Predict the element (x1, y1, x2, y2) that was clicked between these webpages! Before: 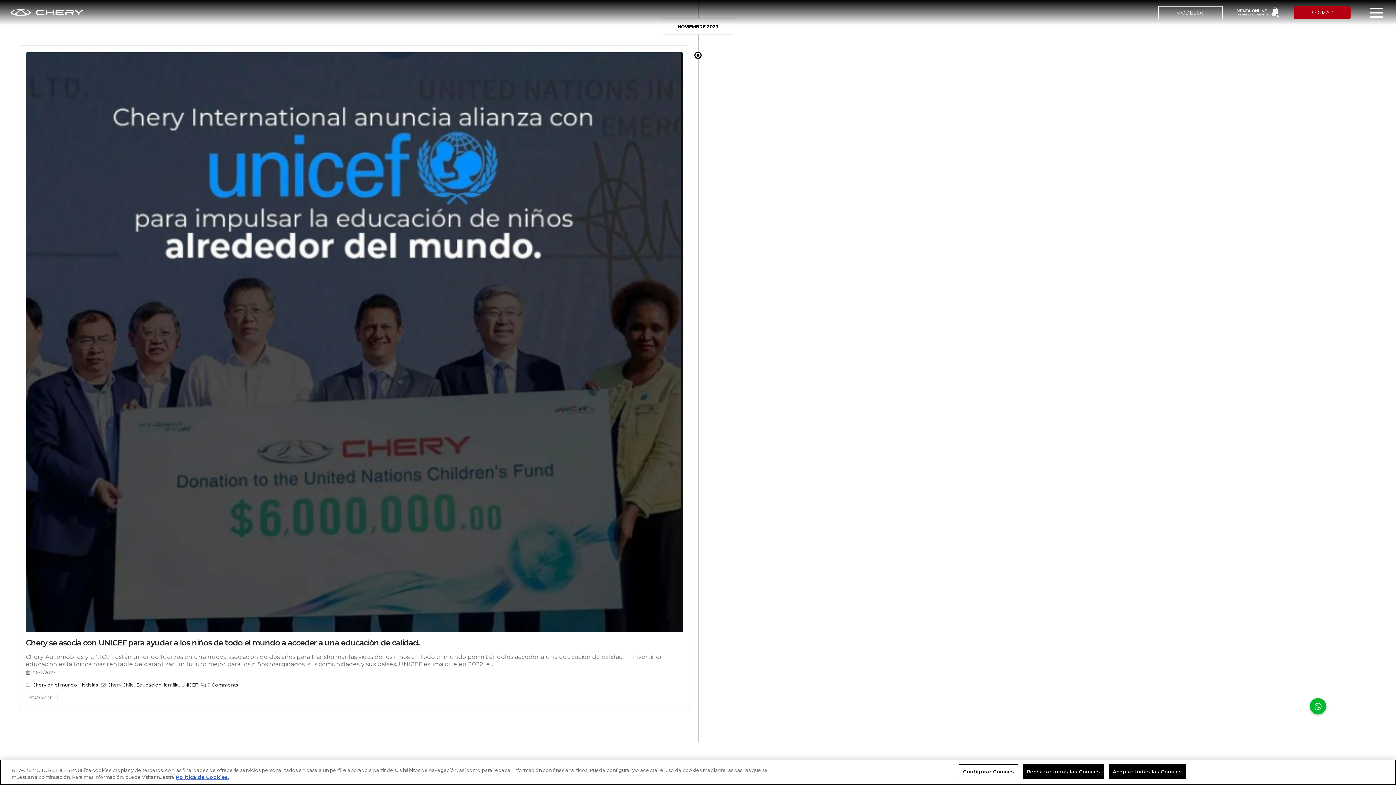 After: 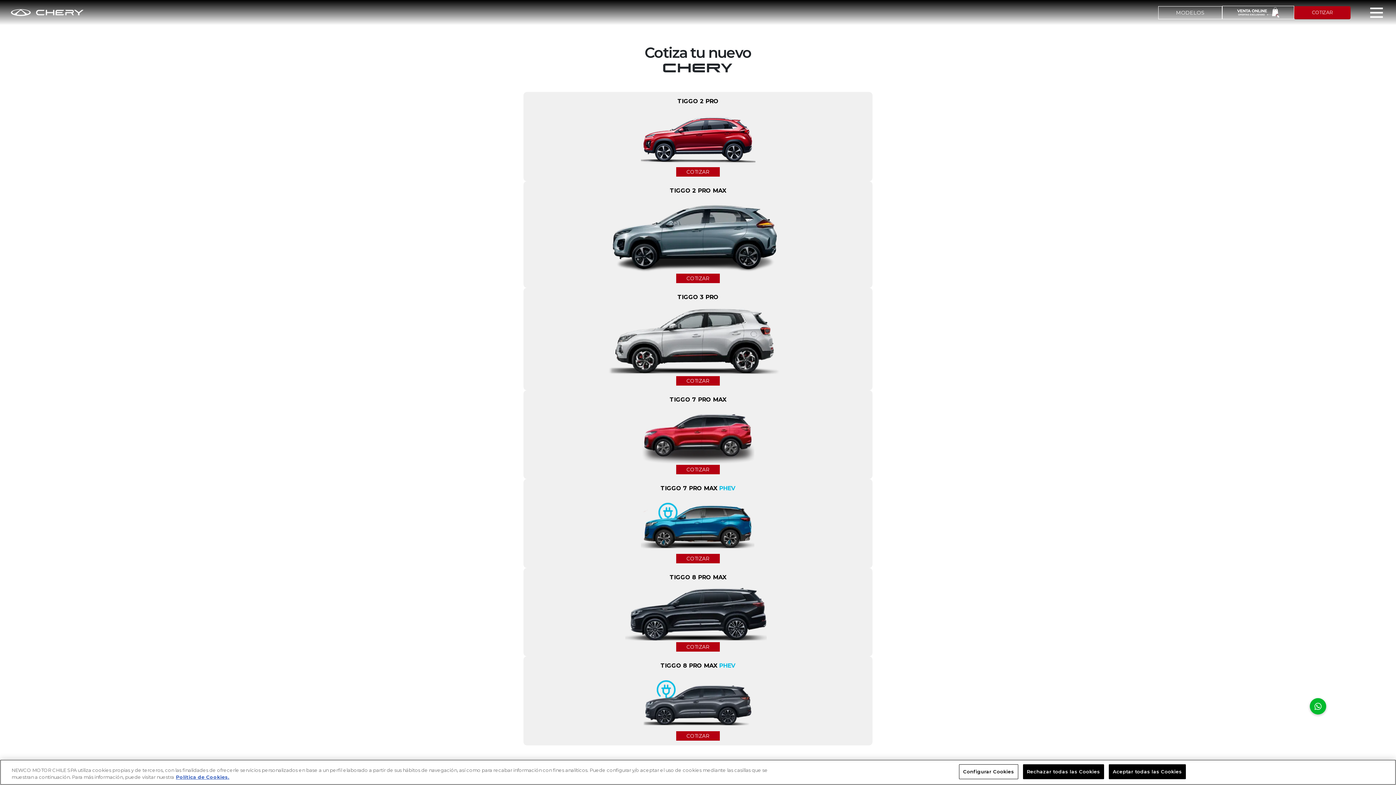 Action: label: Cotizar bbox: (1294, 6, 1350, 19)